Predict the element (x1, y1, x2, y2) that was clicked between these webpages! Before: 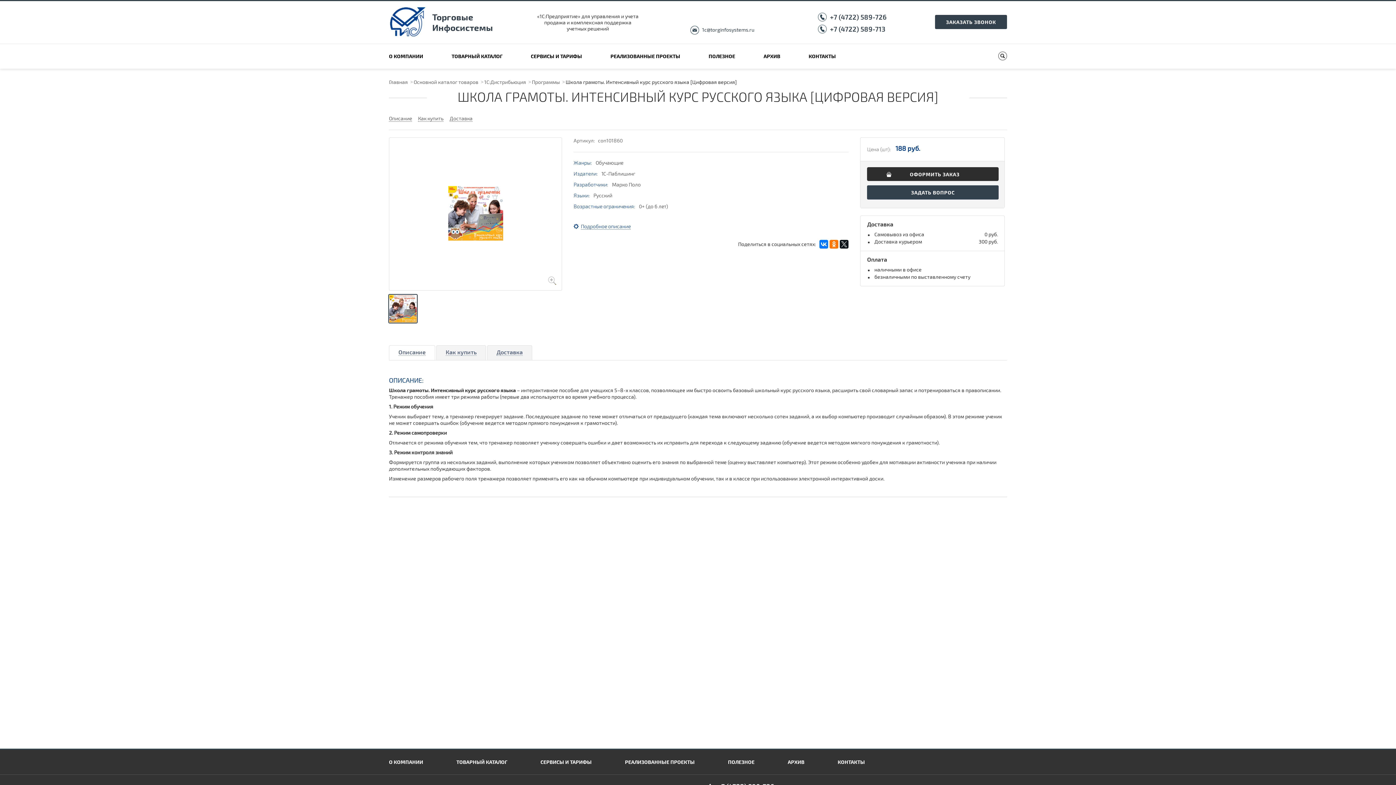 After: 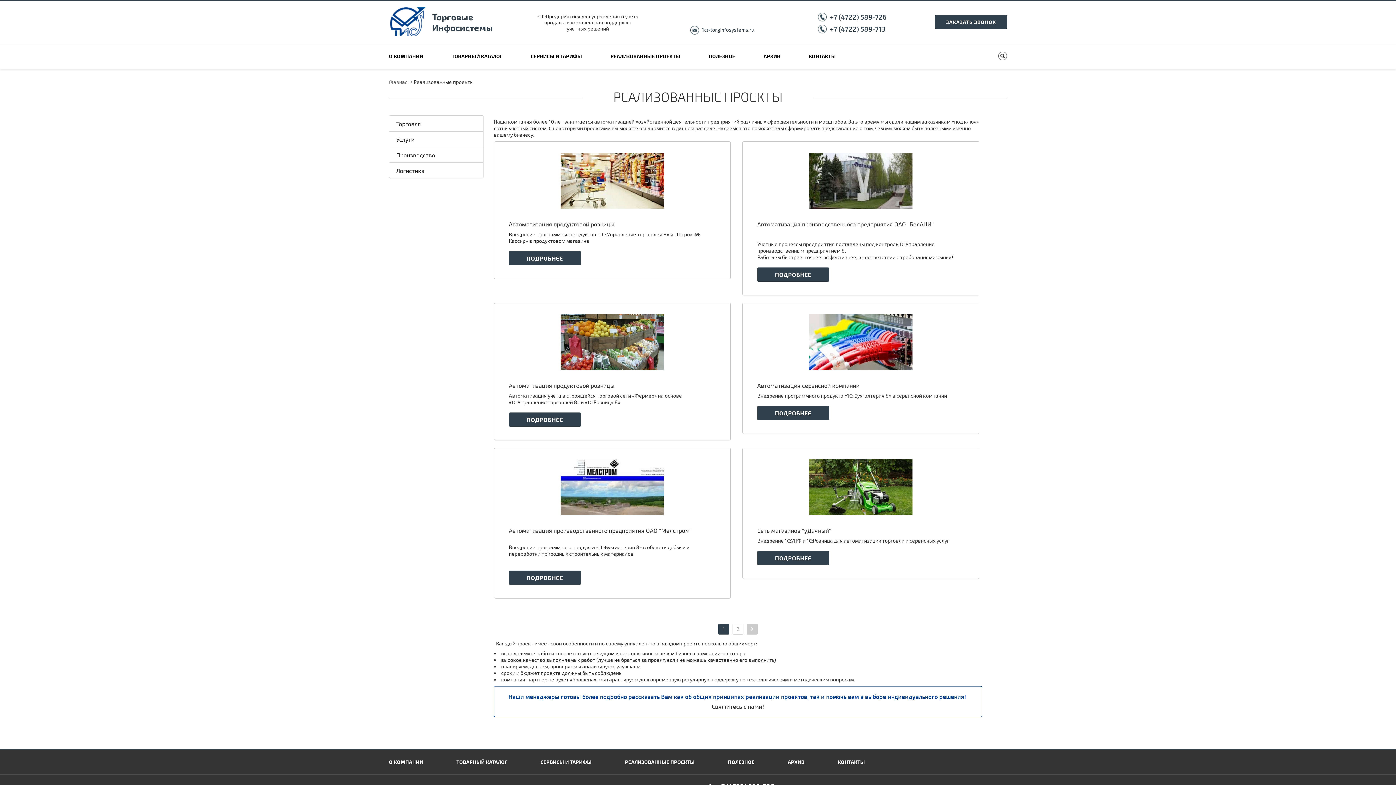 Action: bbox: (625, 750, 694, 774) label: РЕАЛИЗОВАННЫЕ ПРОЕКТЫ